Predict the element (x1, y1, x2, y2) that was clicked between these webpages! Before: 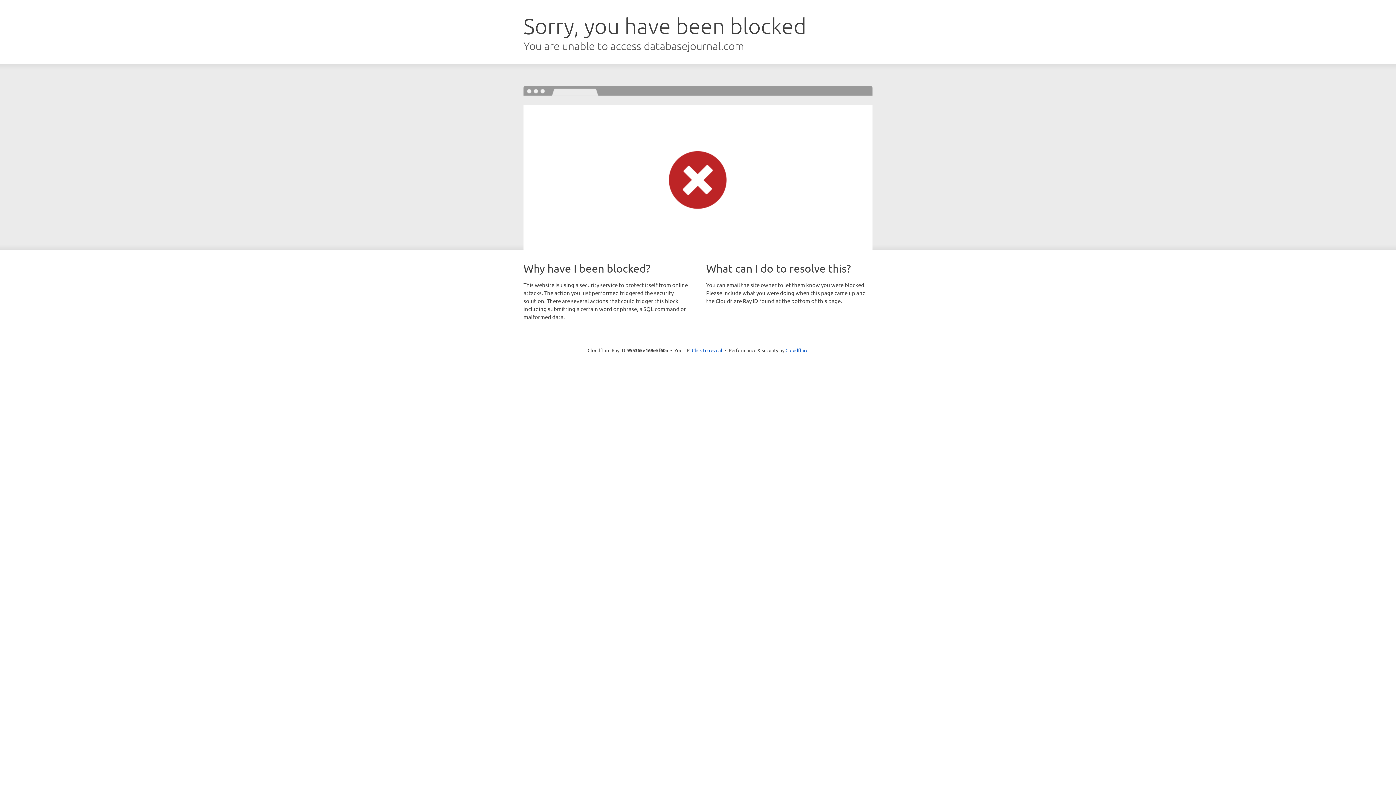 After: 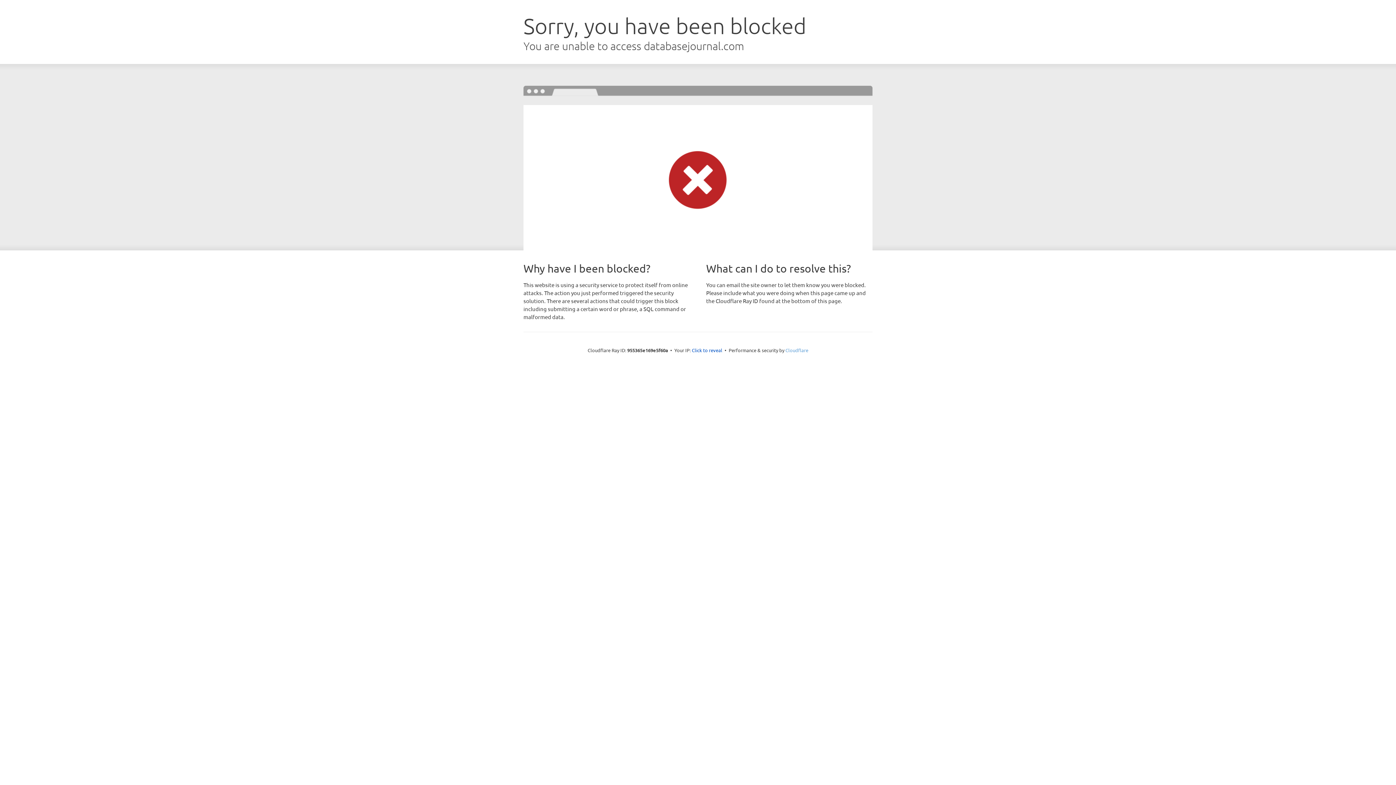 Action: label: Cloudflare bbox: (785, 347, 808, 353)